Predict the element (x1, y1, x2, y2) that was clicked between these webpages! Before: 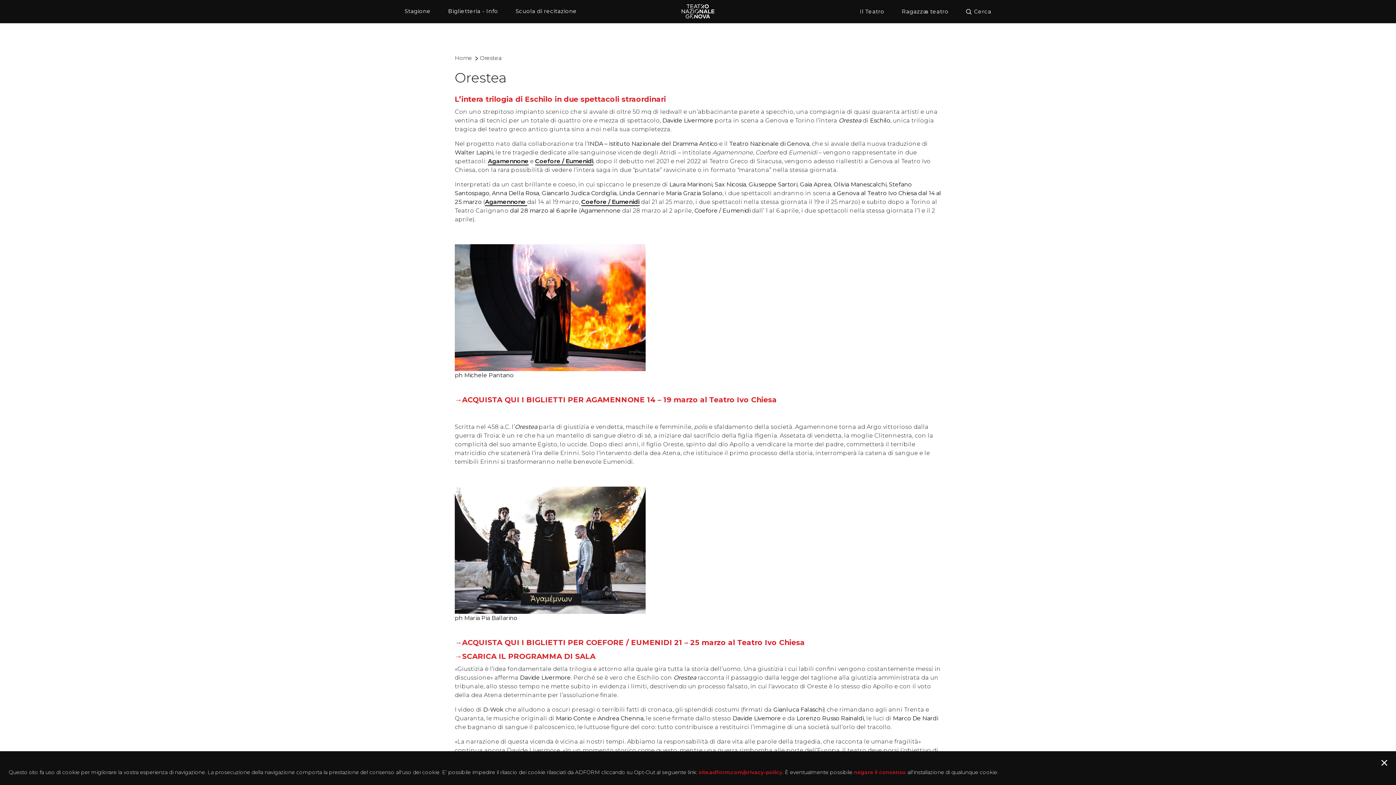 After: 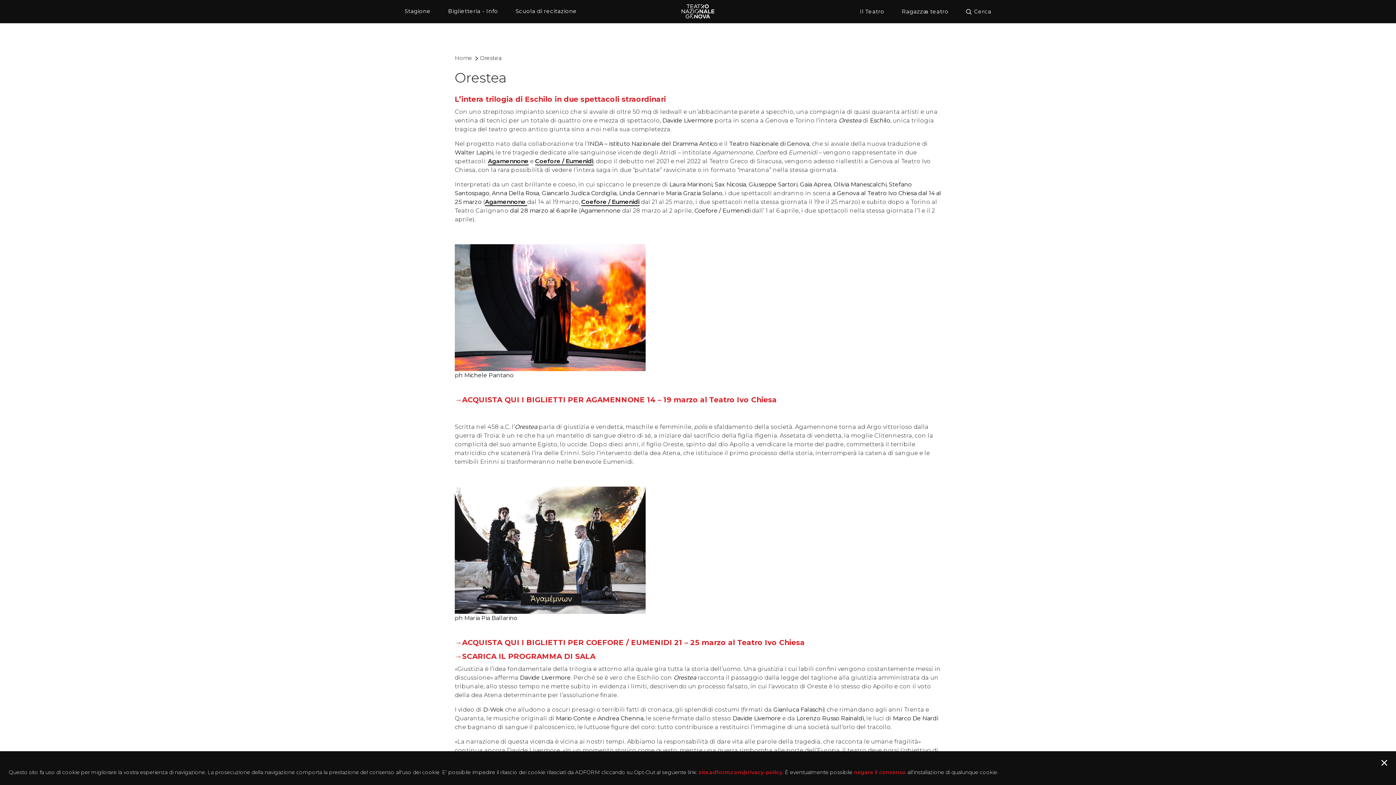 Action: bbox: (854, 769, 906, 776) label: negare il consenso